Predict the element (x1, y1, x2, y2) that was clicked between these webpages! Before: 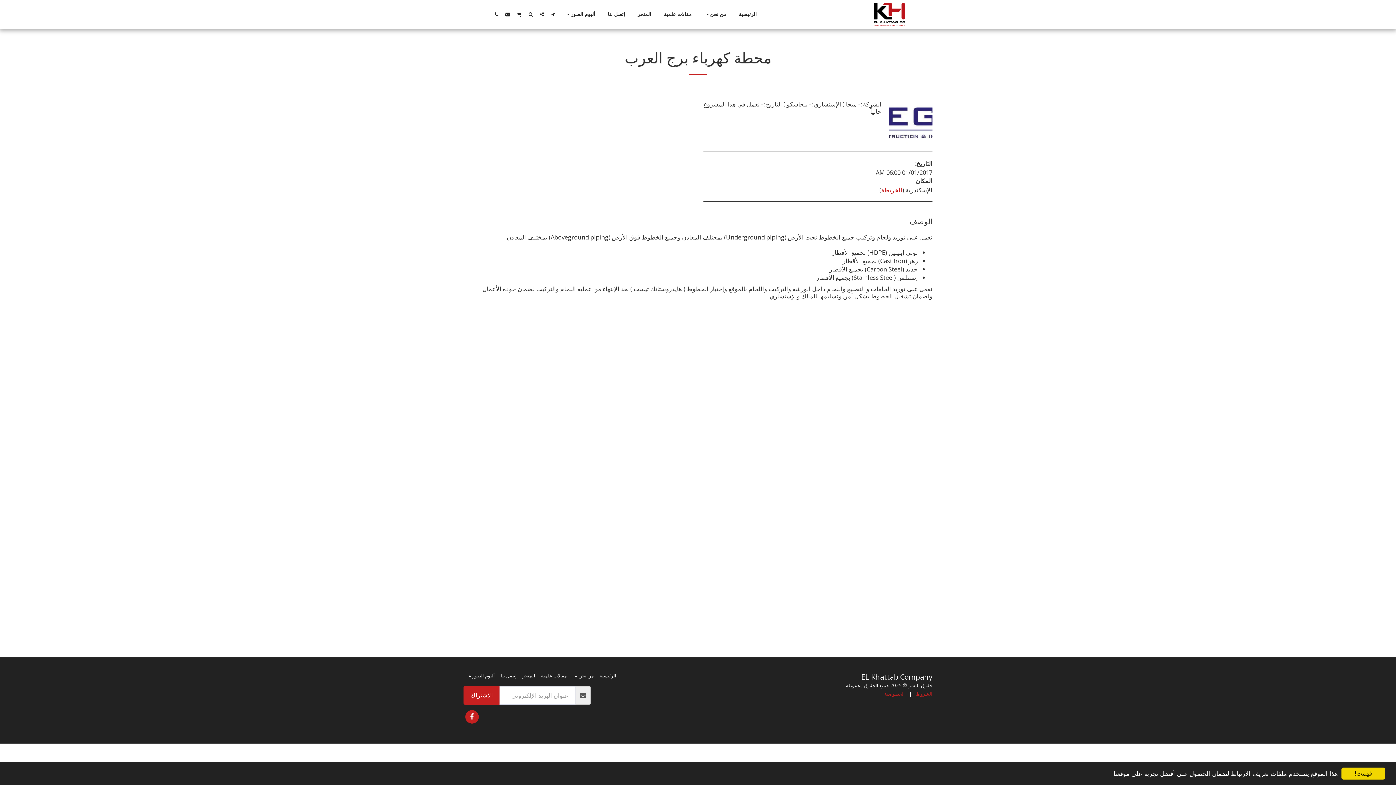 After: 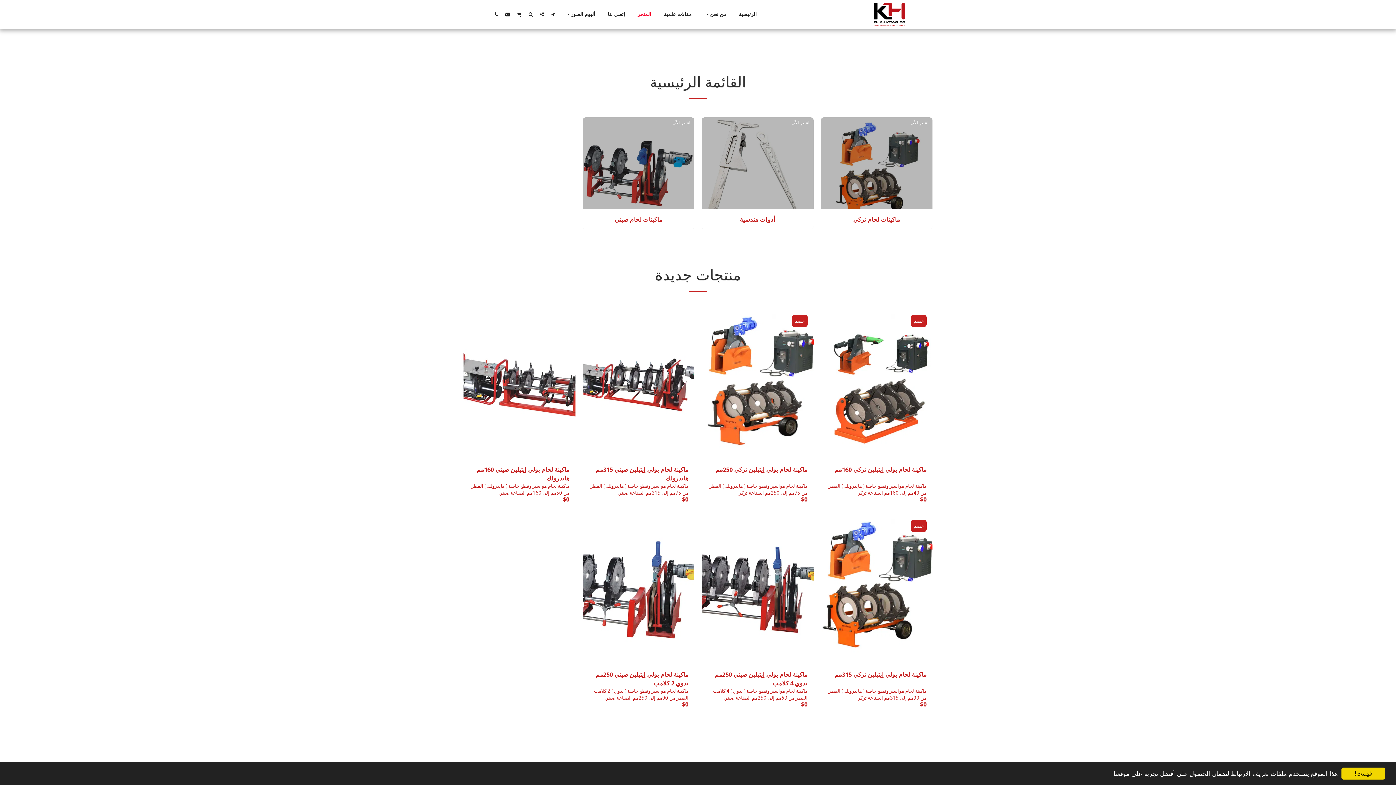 Action: bbox: (632, 9, 657, 19) label: المتجر